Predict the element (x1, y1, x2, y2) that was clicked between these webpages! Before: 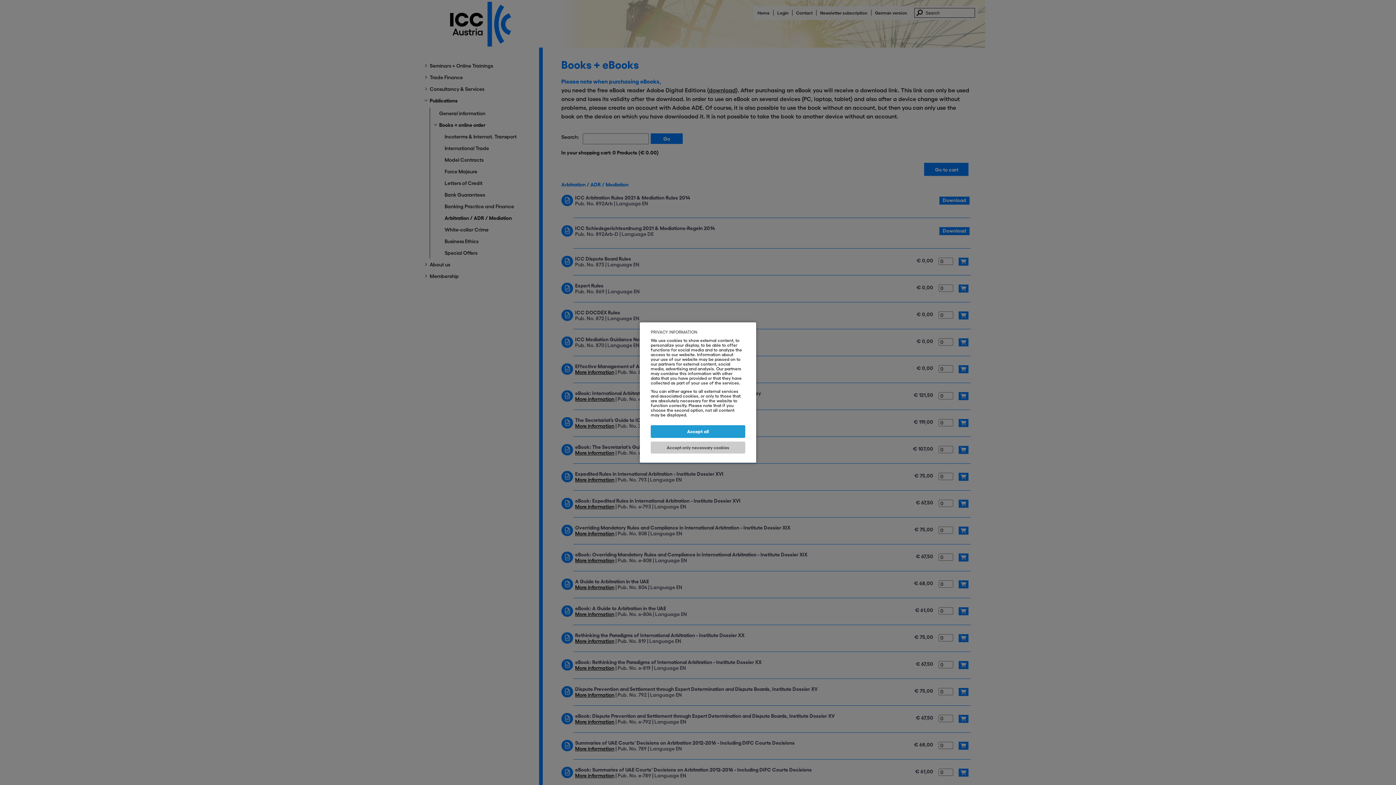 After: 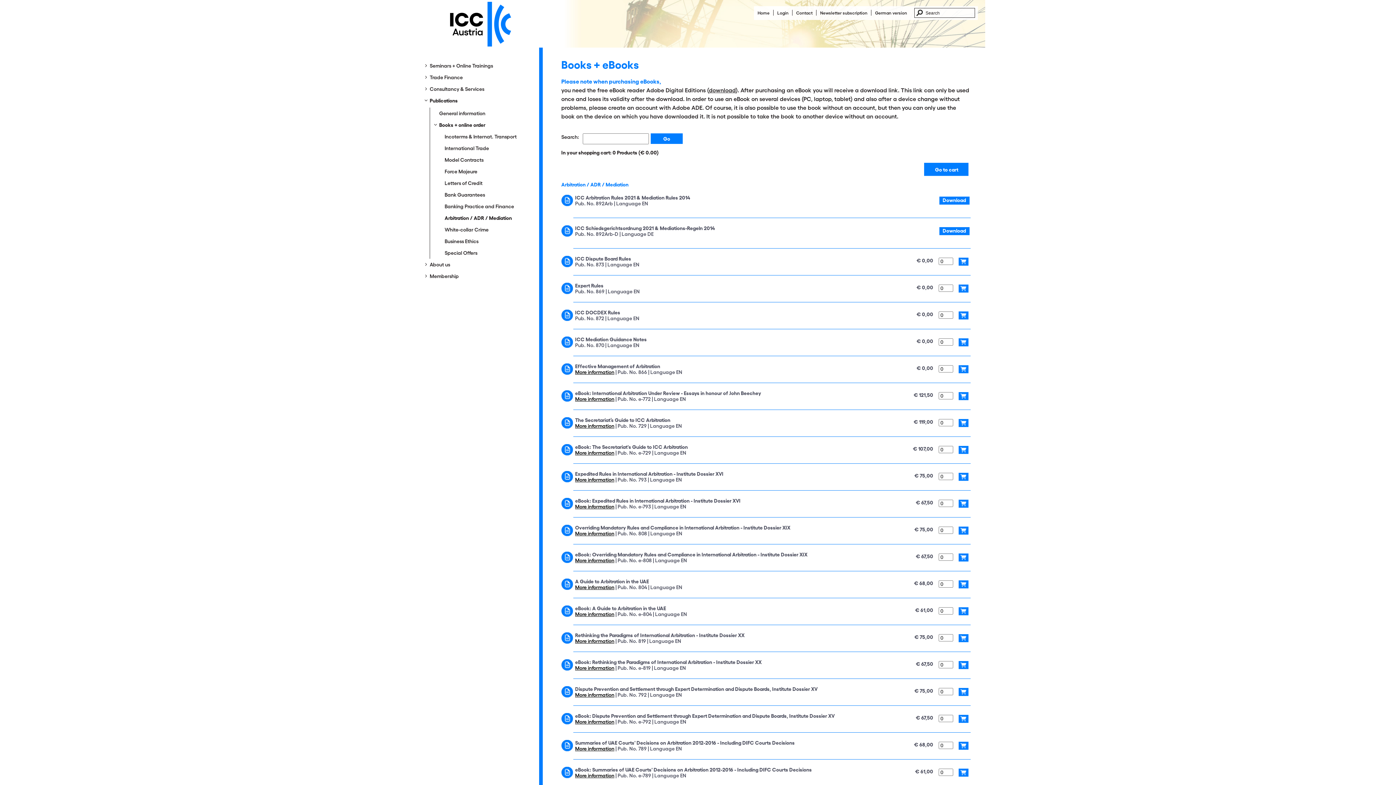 Action: bbox: (650, 425, 745, 438) label: Accept all